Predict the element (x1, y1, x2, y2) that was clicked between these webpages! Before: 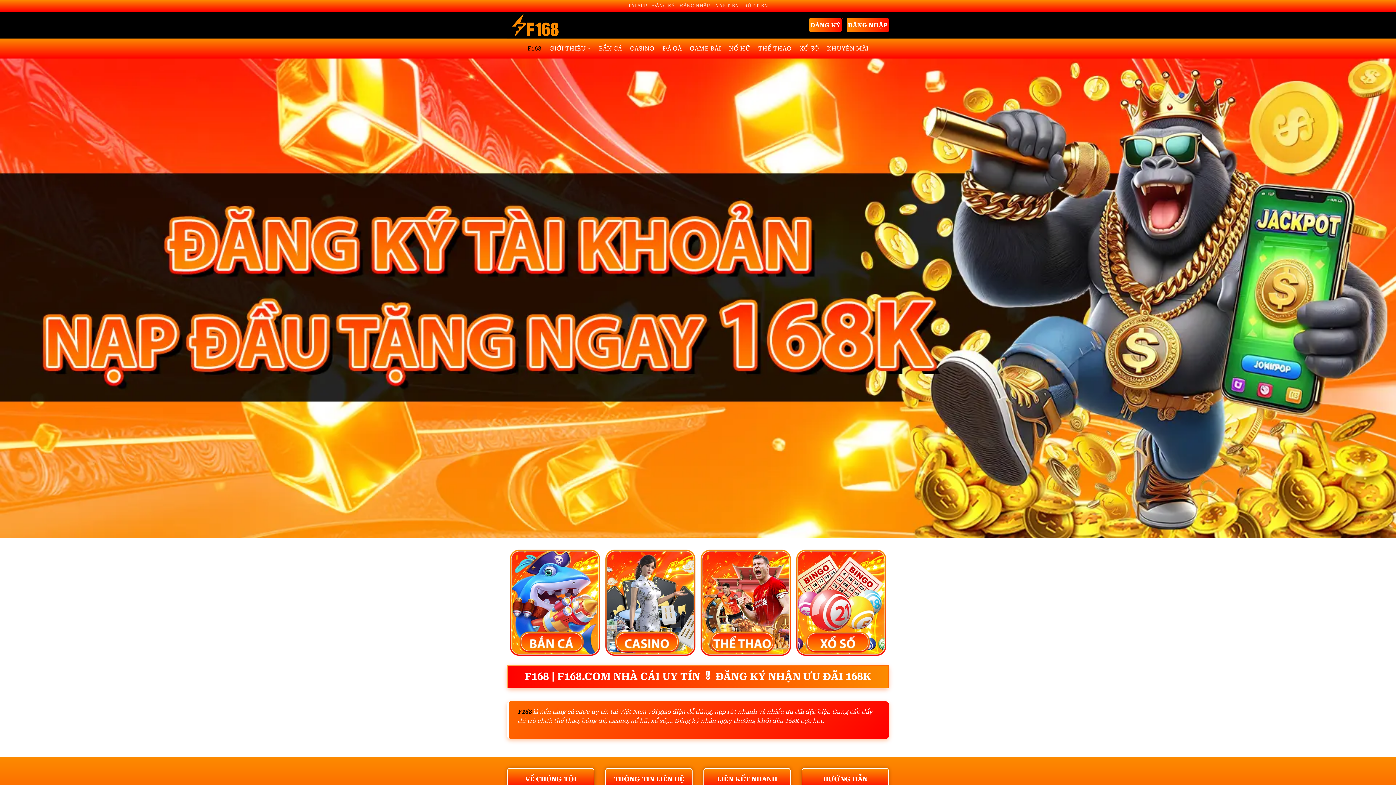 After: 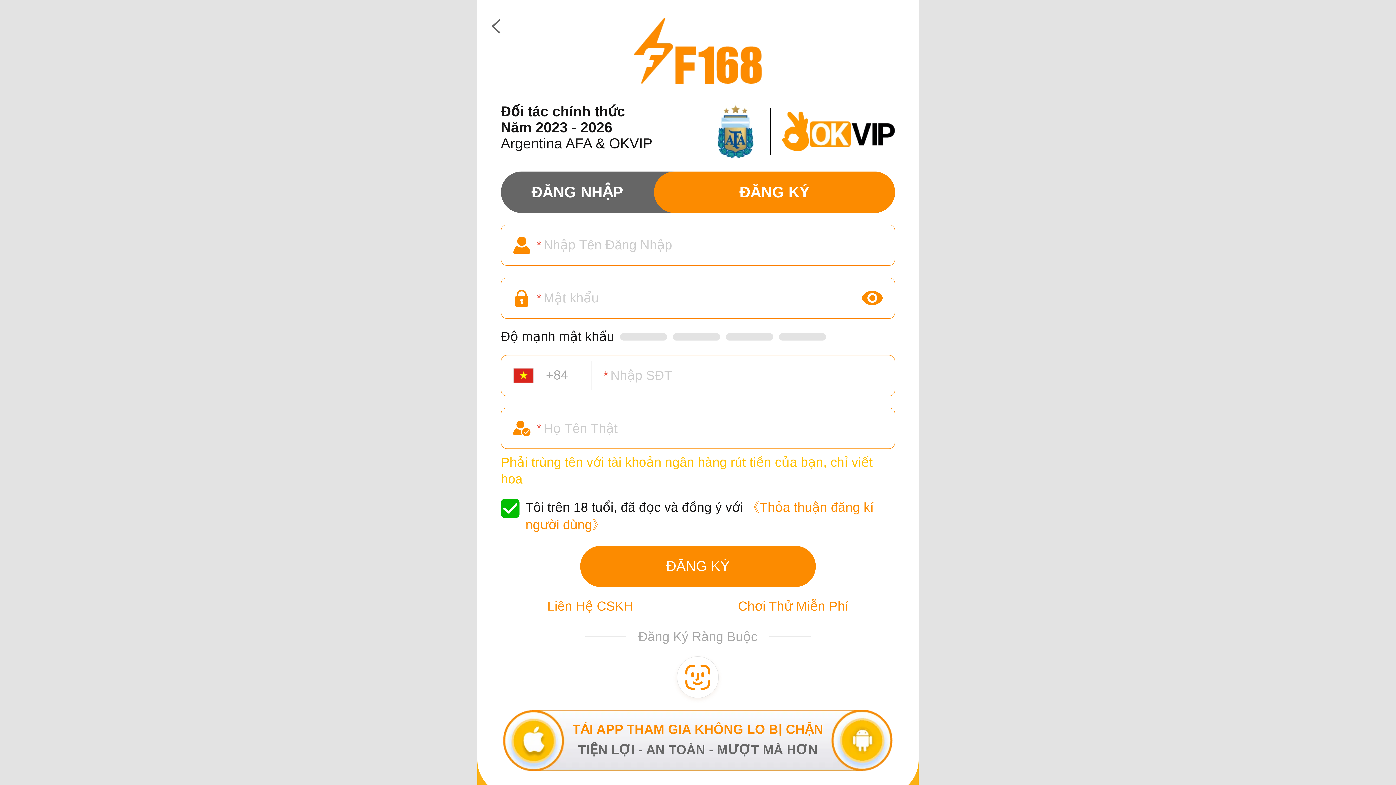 Action: bbox: (846, 17, 889, 32) label: ĐĂNG NHẬP